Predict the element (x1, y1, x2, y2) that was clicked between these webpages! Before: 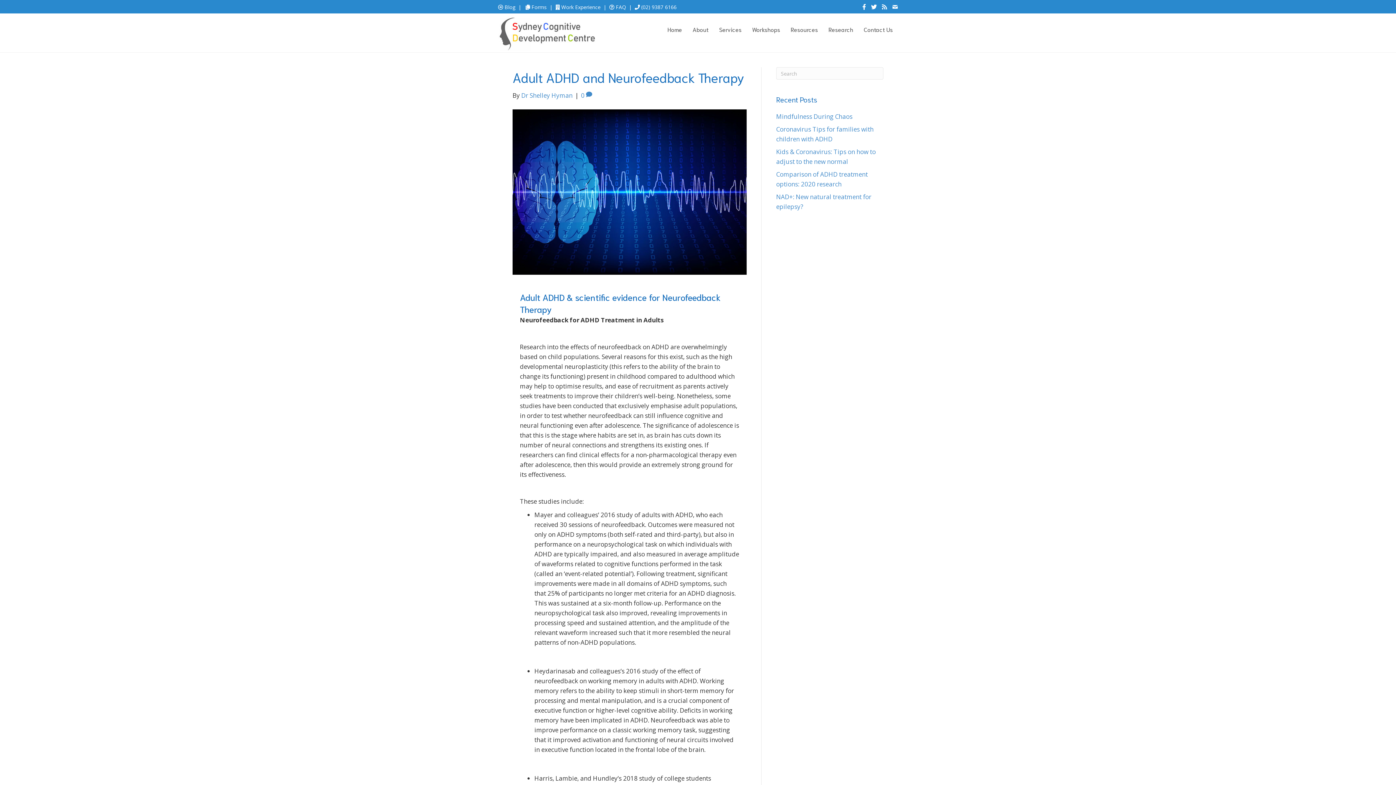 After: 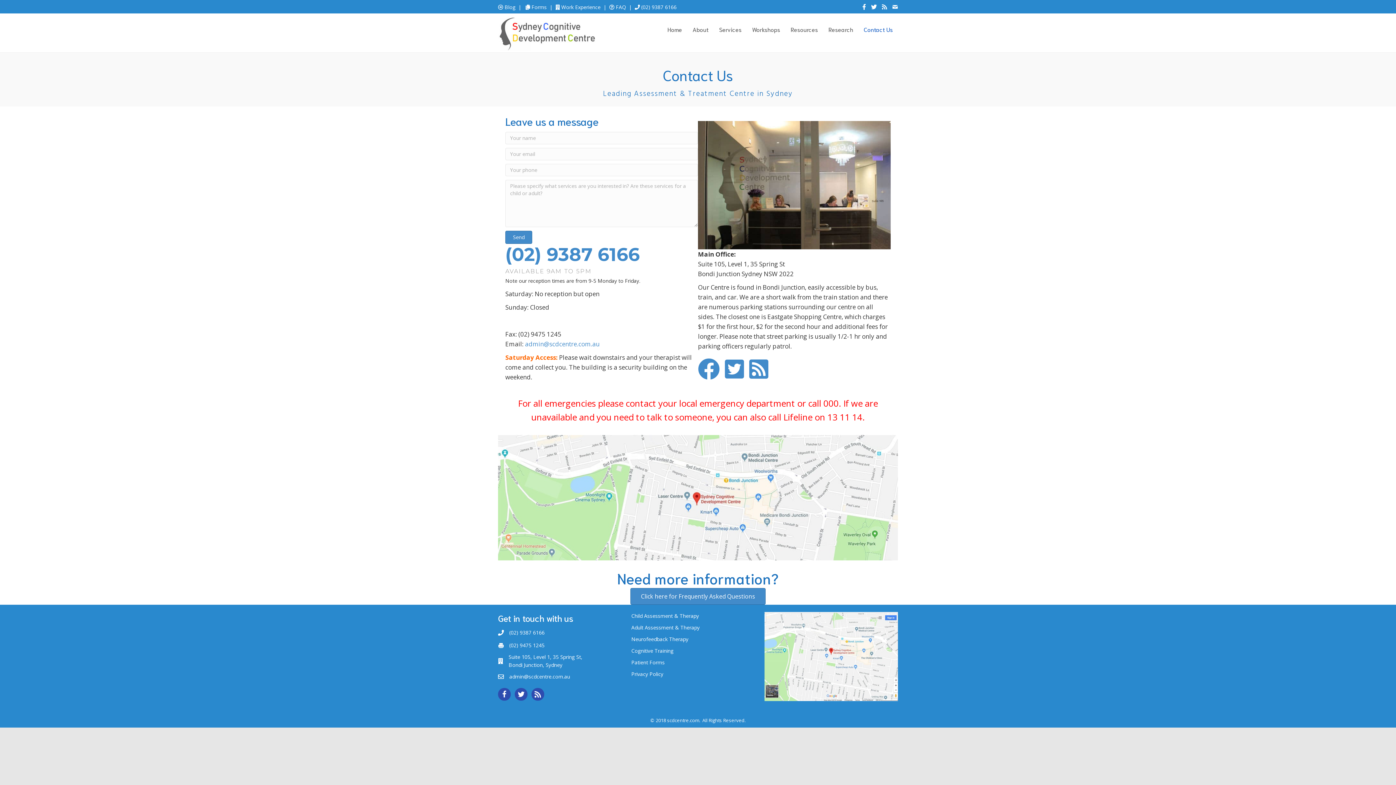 Action: label: Contact Us bbox: (858, 21, 898, 37)